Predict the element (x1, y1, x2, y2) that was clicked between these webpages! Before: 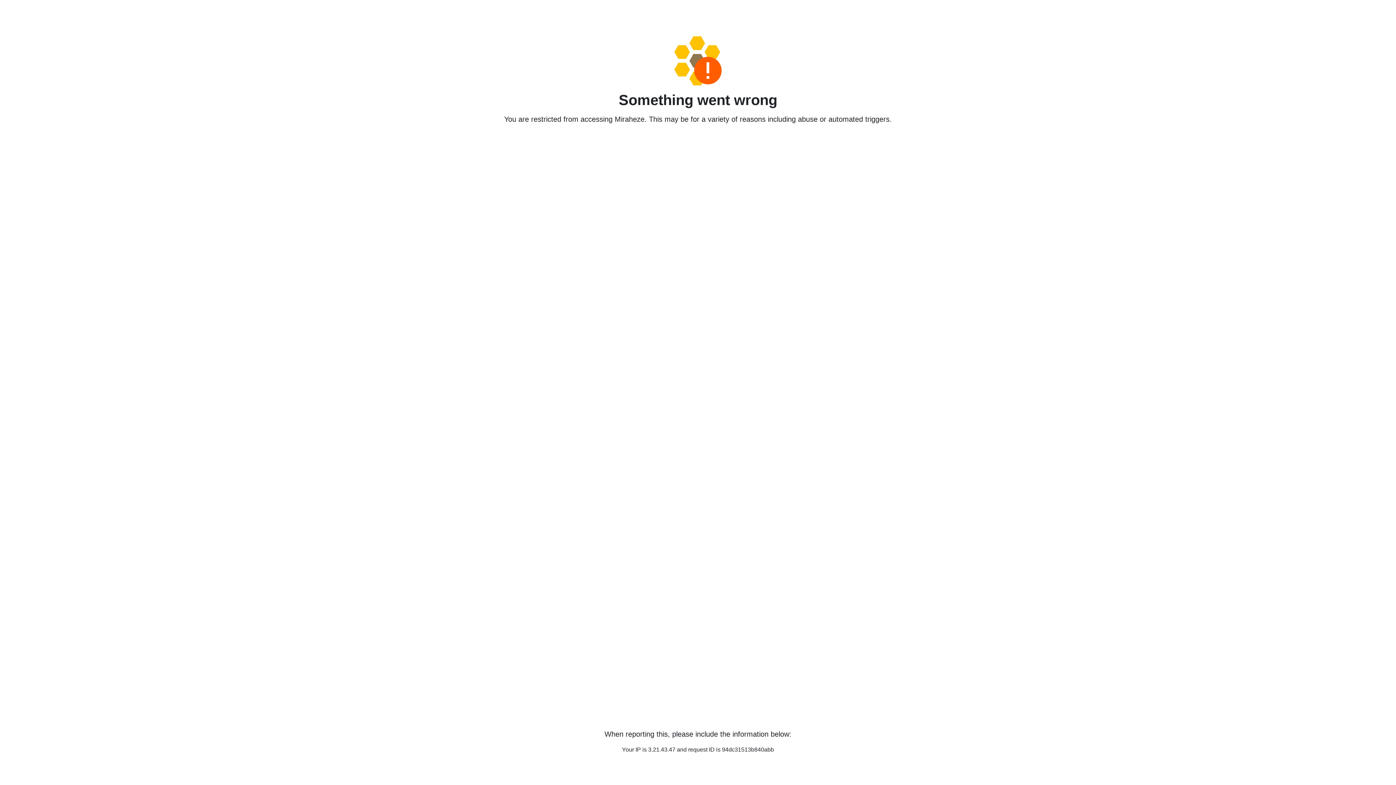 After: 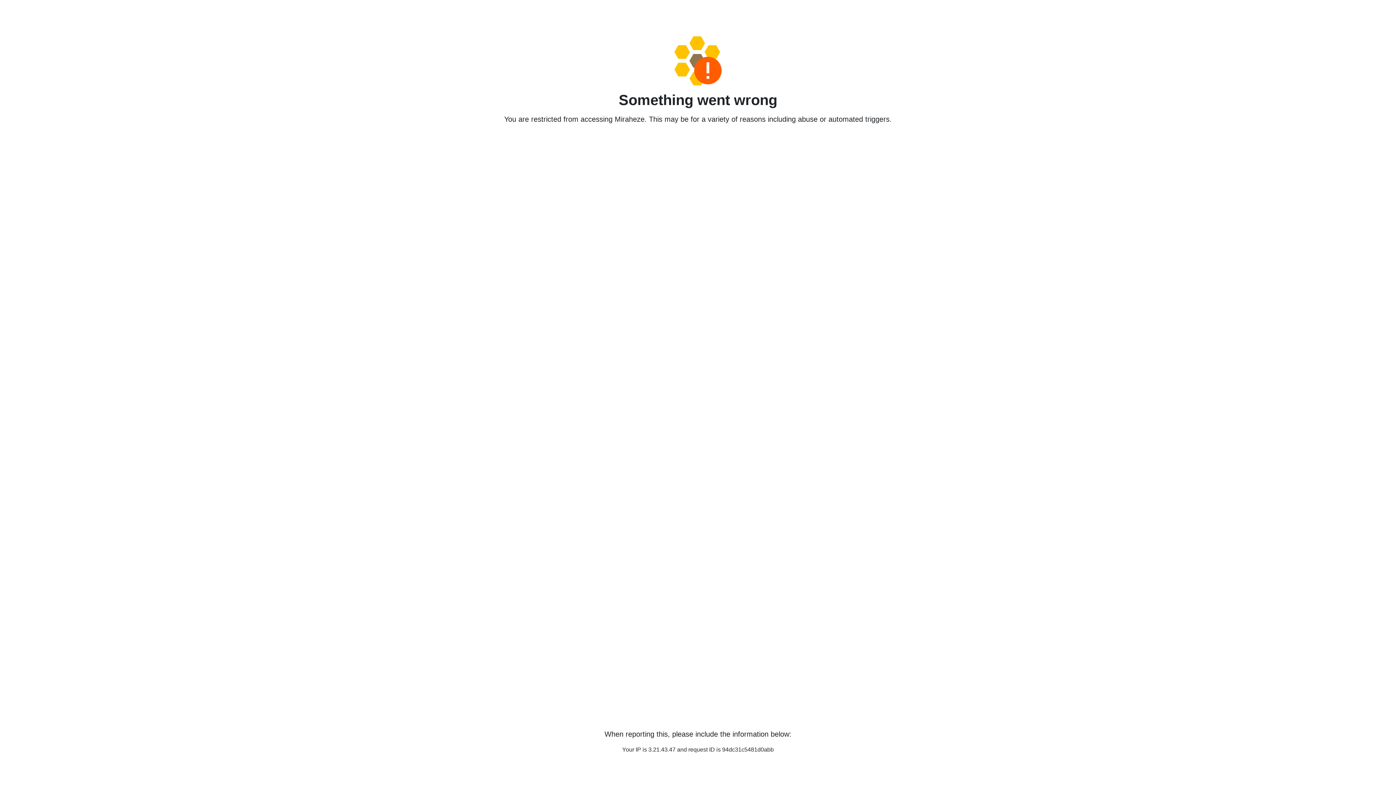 Action: bbox: (458, 36, 938, 85)